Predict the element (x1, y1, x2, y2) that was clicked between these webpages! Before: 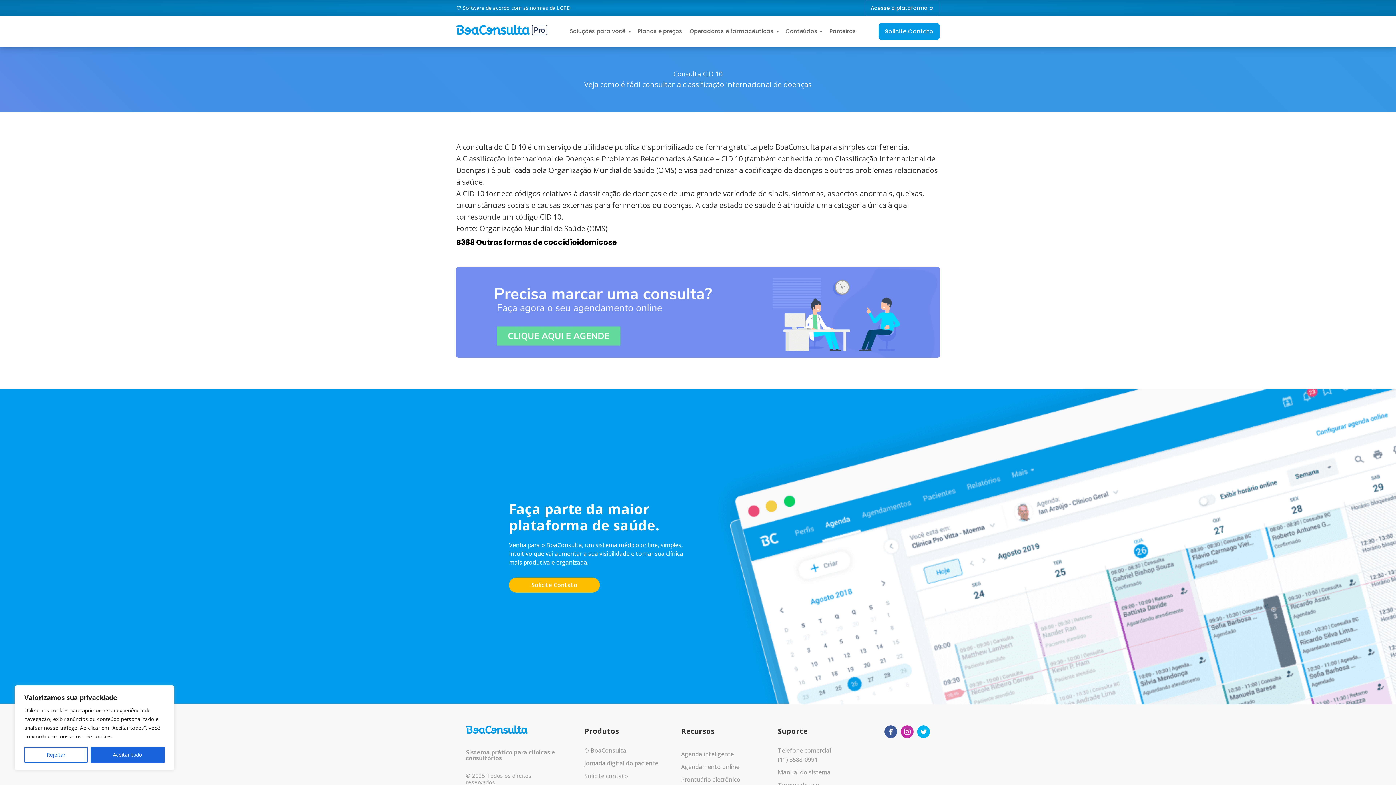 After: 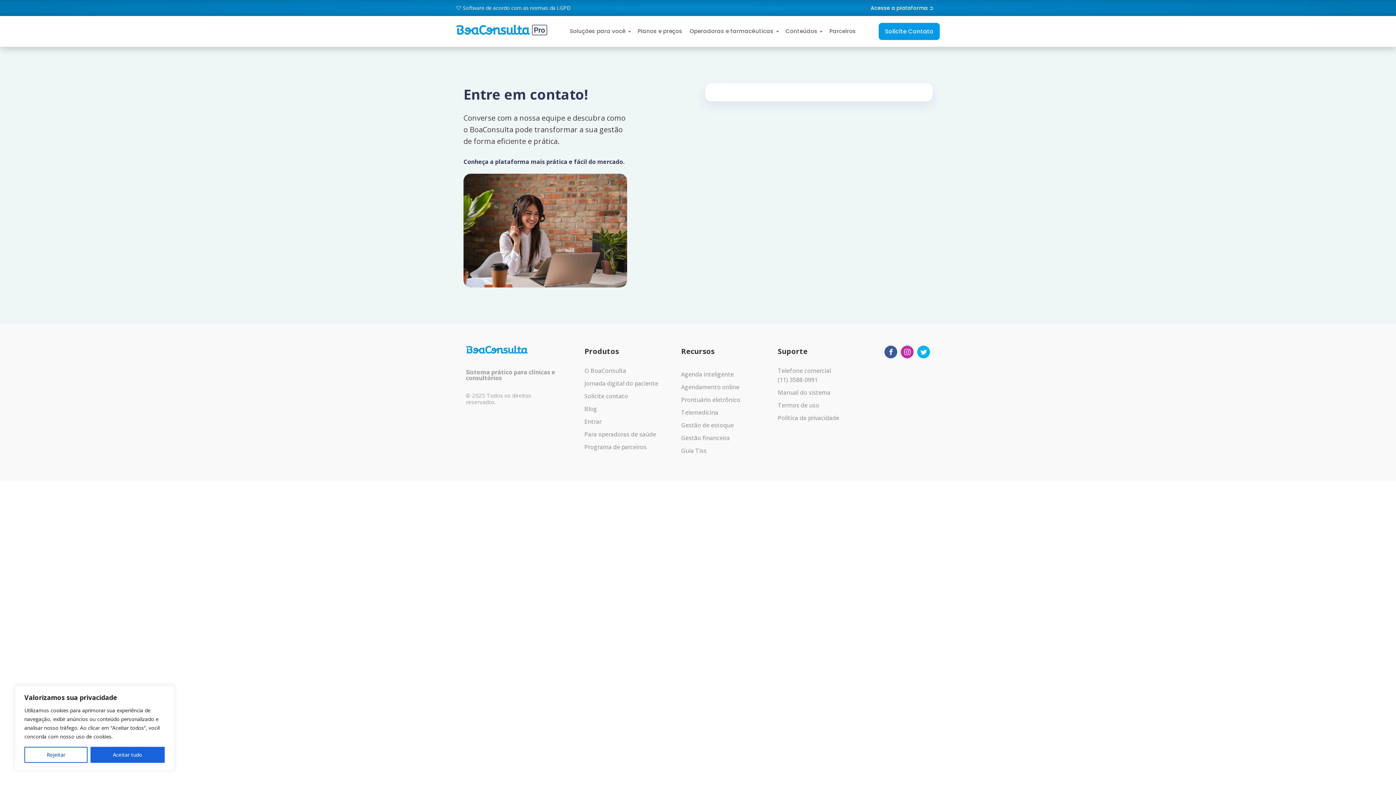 Action: bbox: (509, 577, 600, 592) label: Solicite Contato